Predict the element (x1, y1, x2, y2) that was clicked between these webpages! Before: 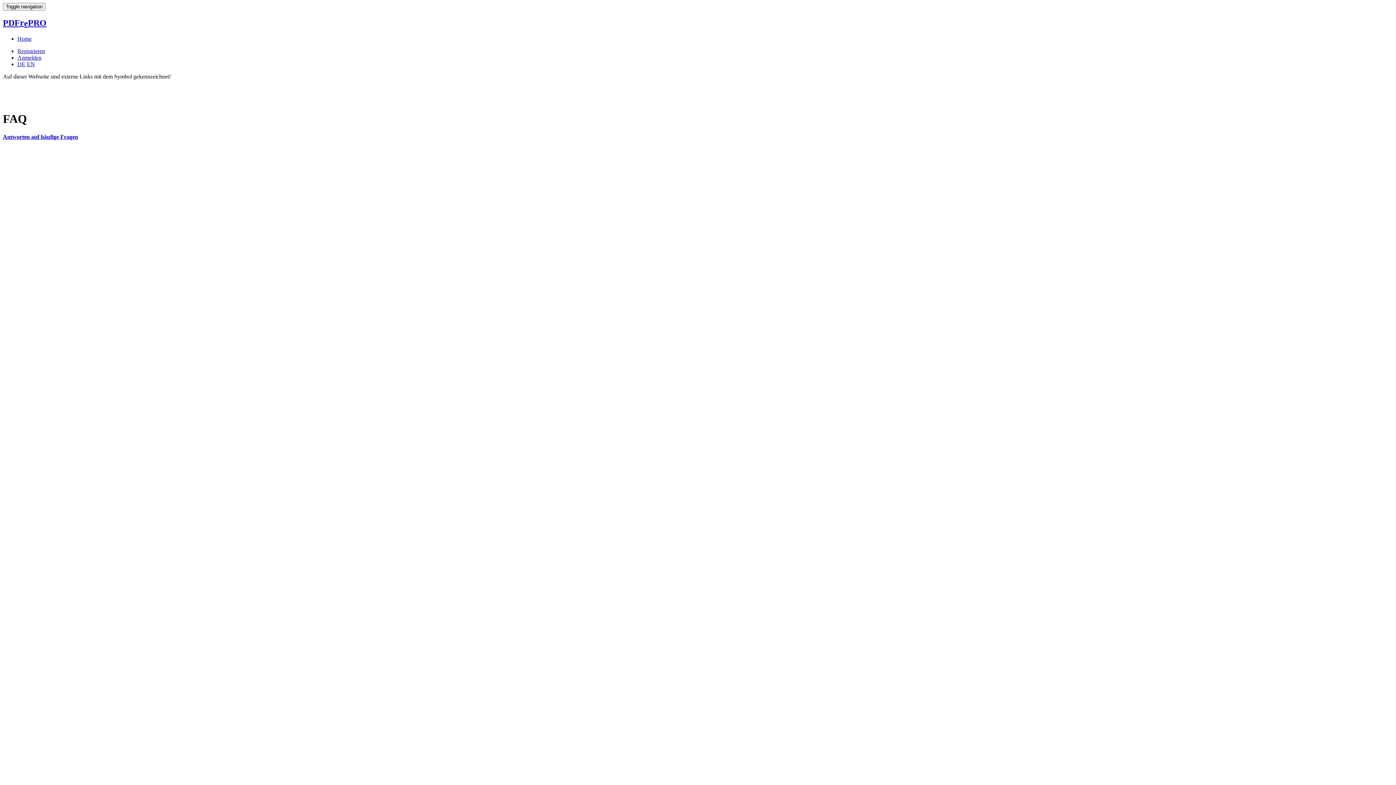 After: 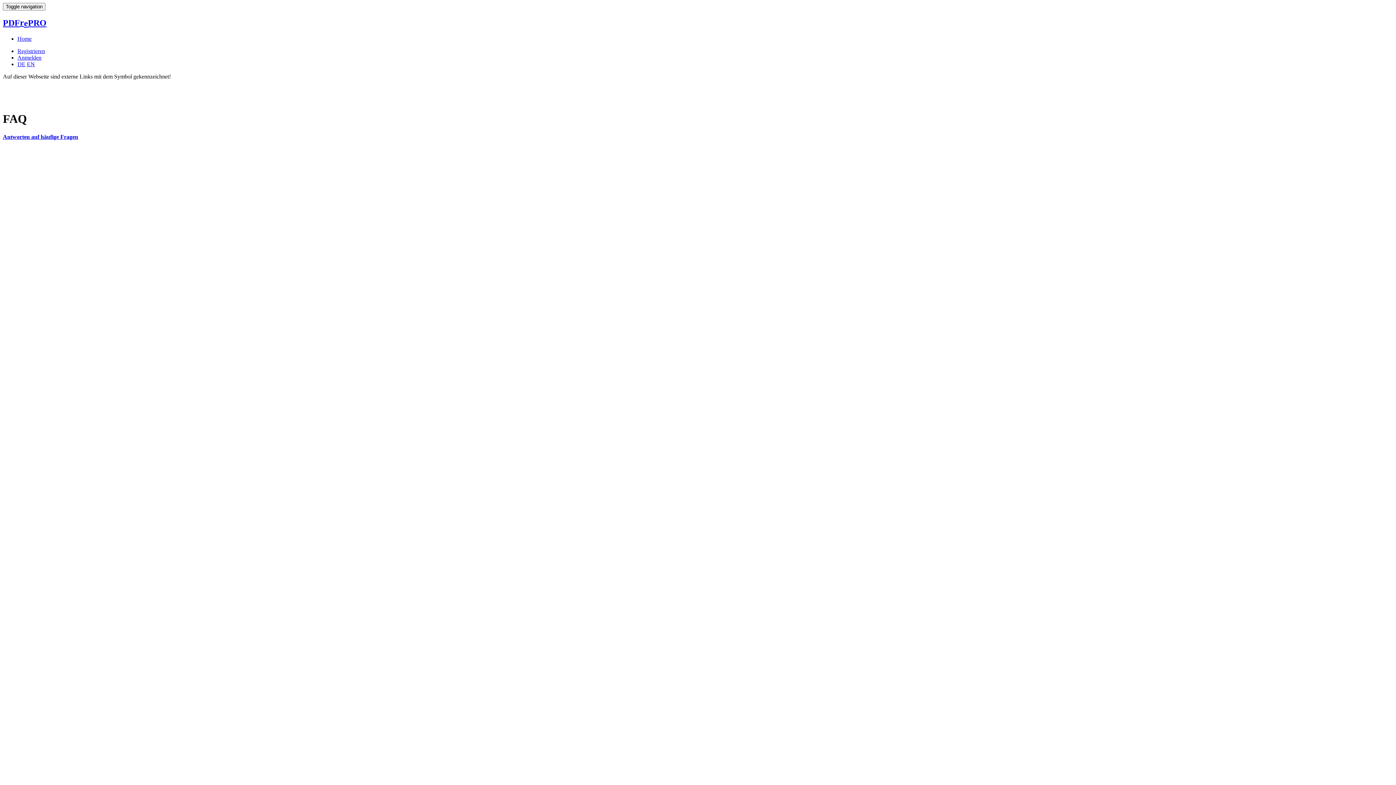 Action: label: DE bbox: (17, 61, 25, 67)